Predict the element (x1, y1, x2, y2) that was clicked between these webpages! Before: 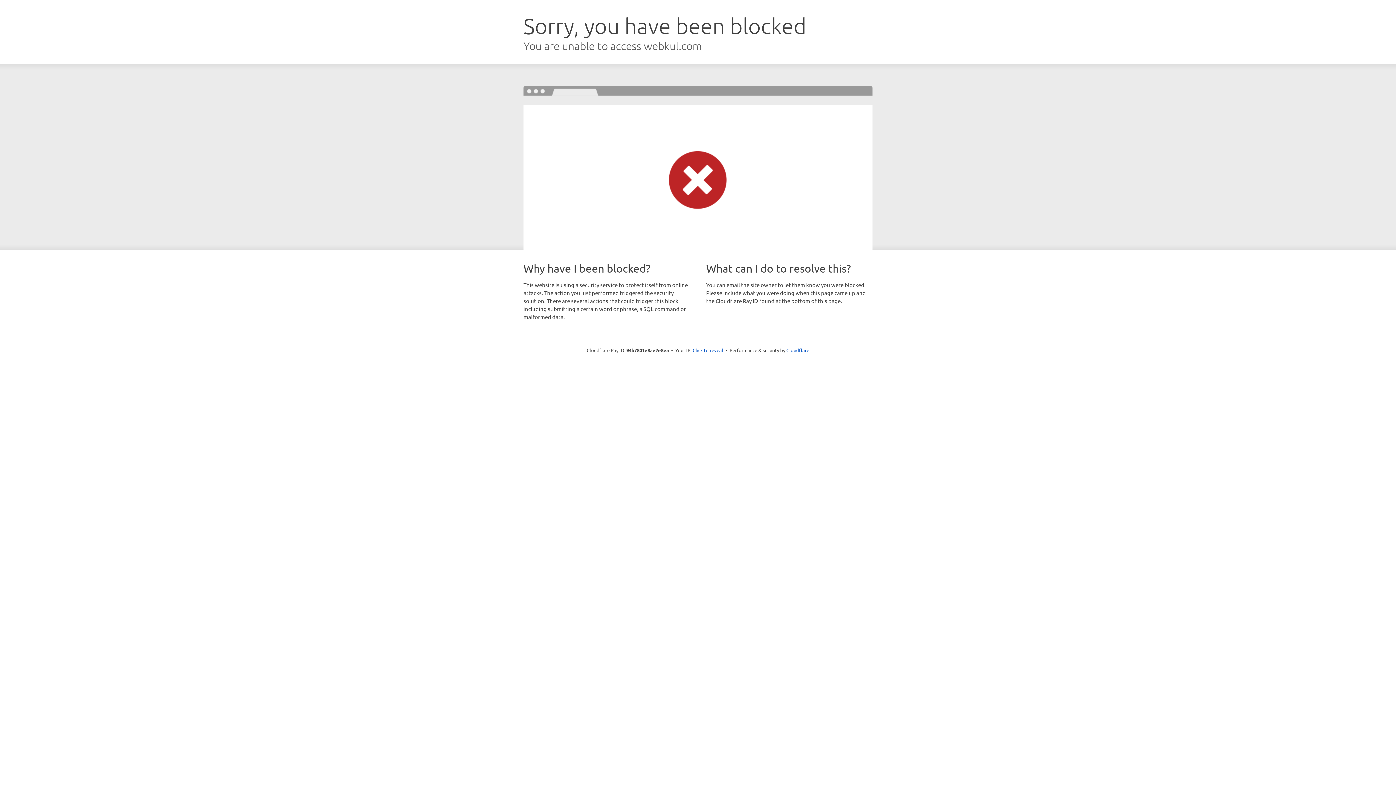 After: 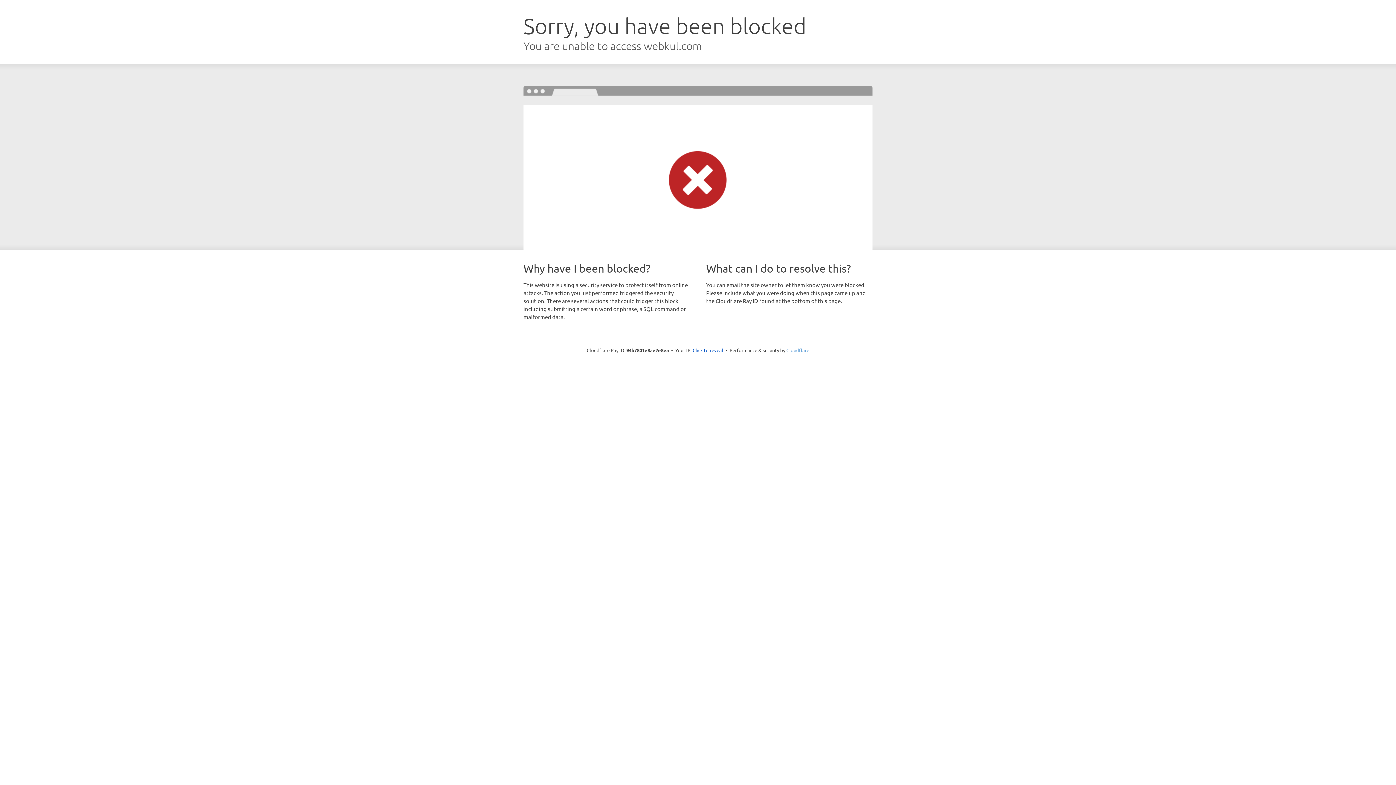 Action: label: Cloudflare bbox: (786, 347, 809, 353)